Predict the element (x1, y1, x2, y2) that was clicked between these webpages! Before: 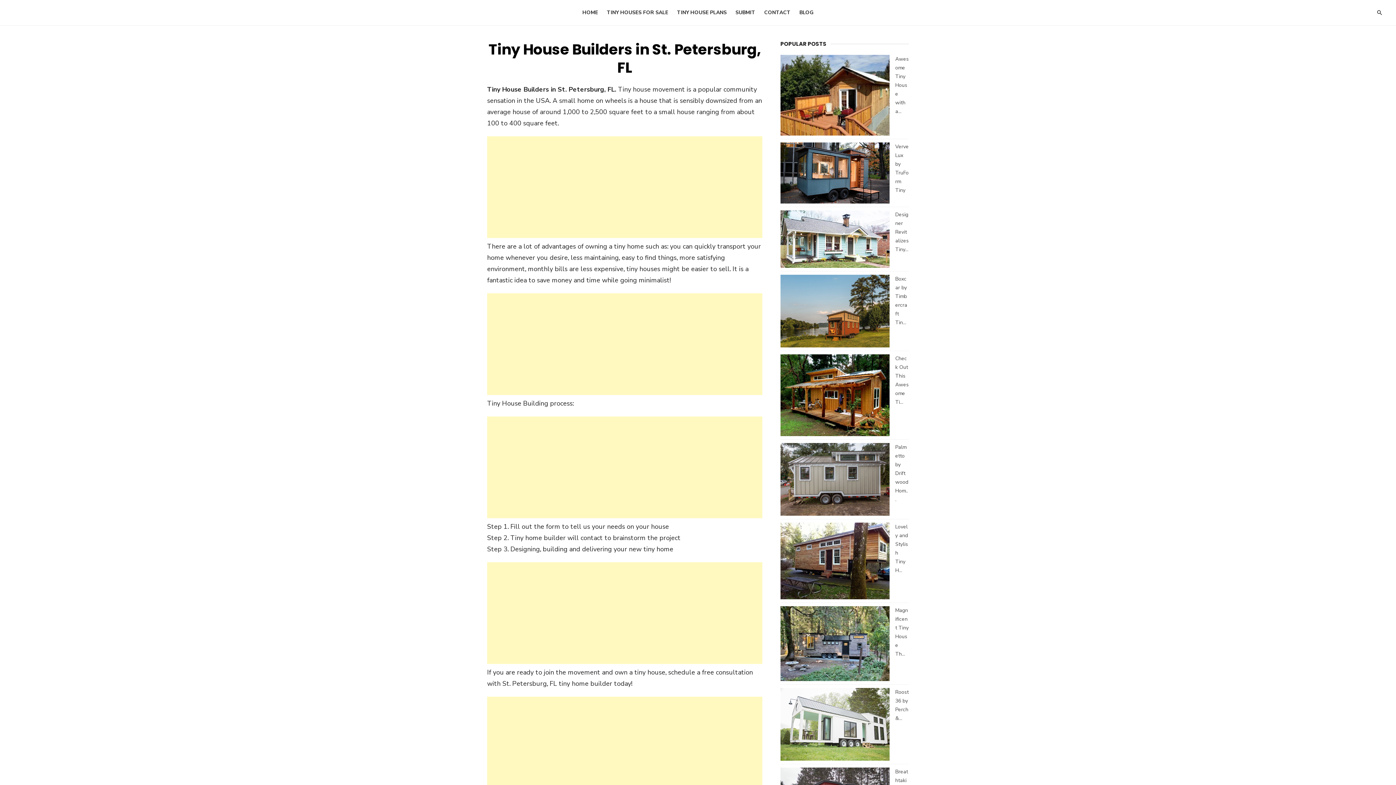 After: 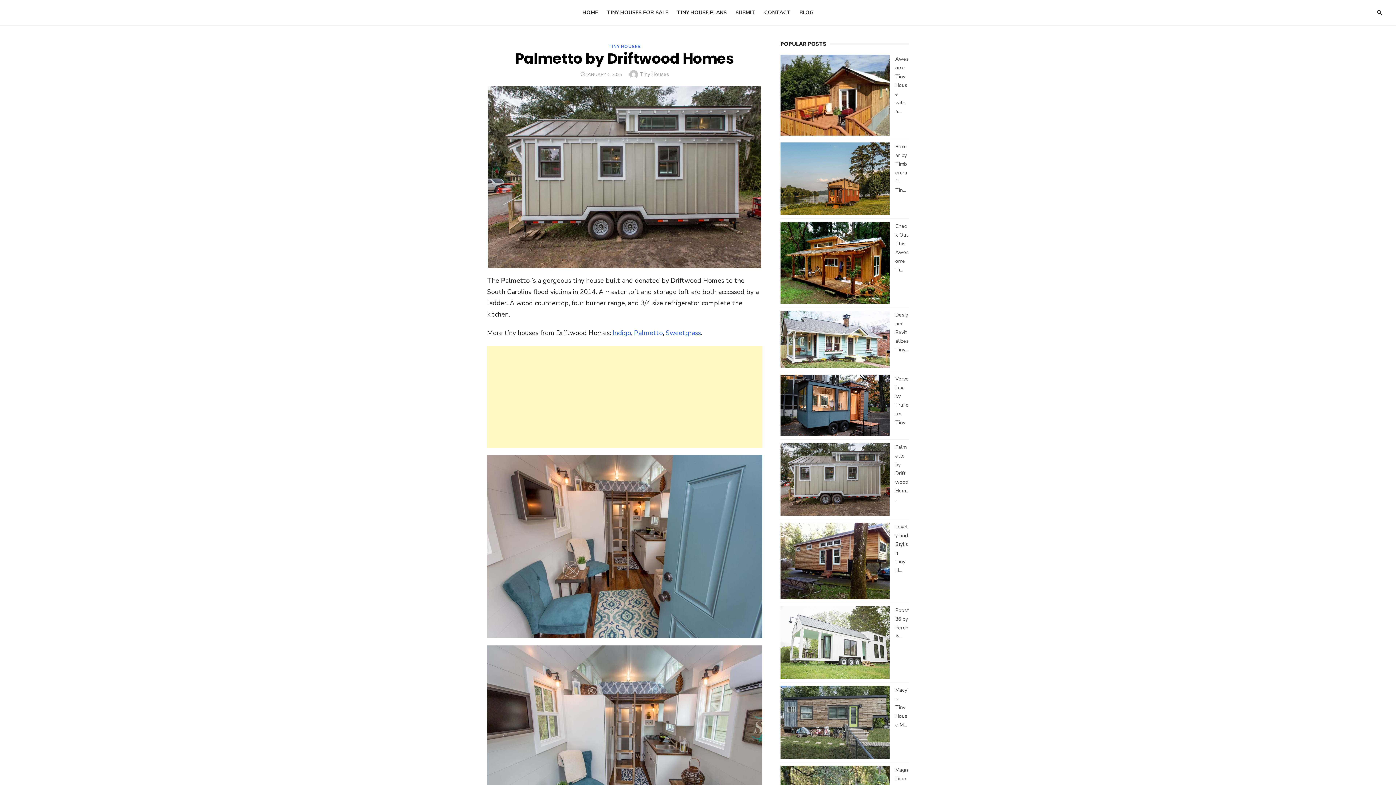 Action: bbox: (895, 444, 908, 503) label: Palmetto by Driftwood Hom...